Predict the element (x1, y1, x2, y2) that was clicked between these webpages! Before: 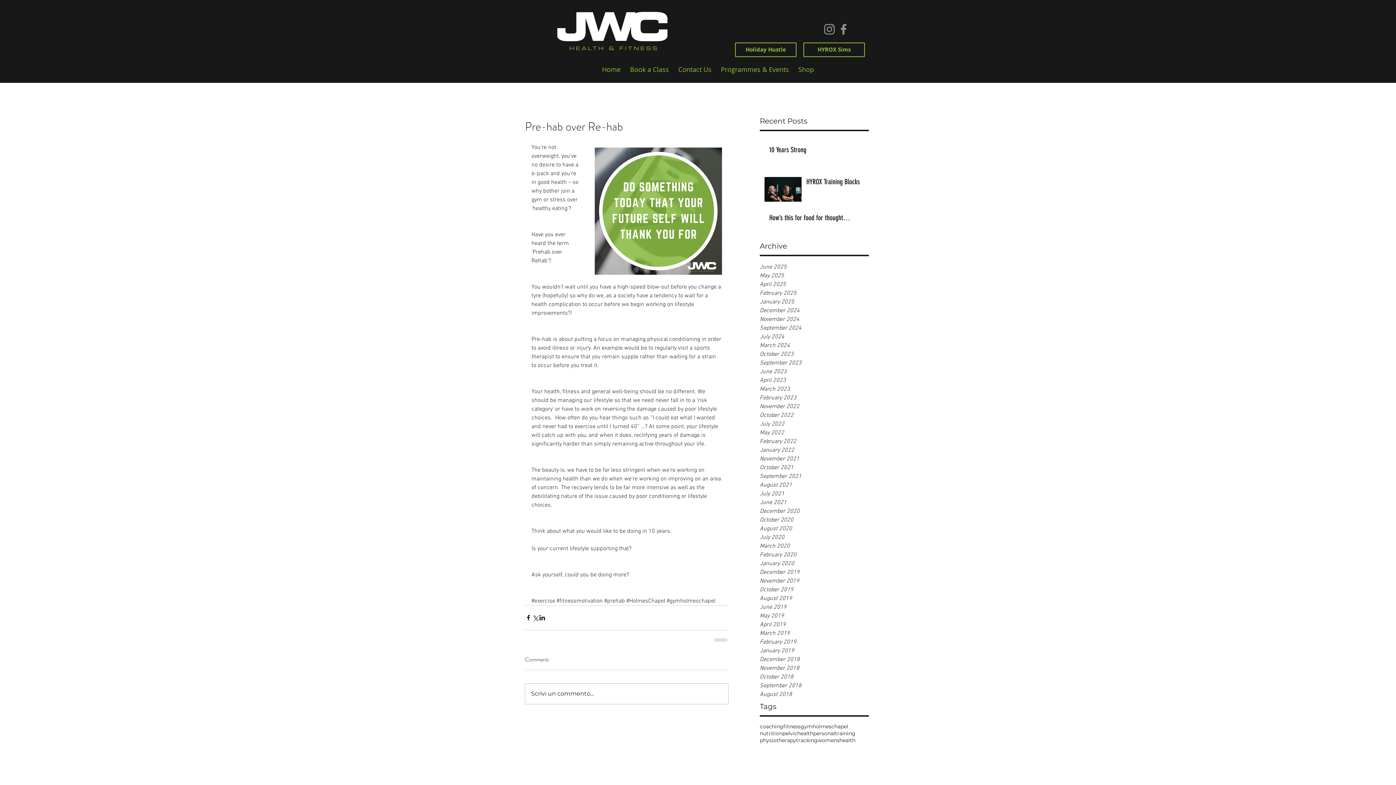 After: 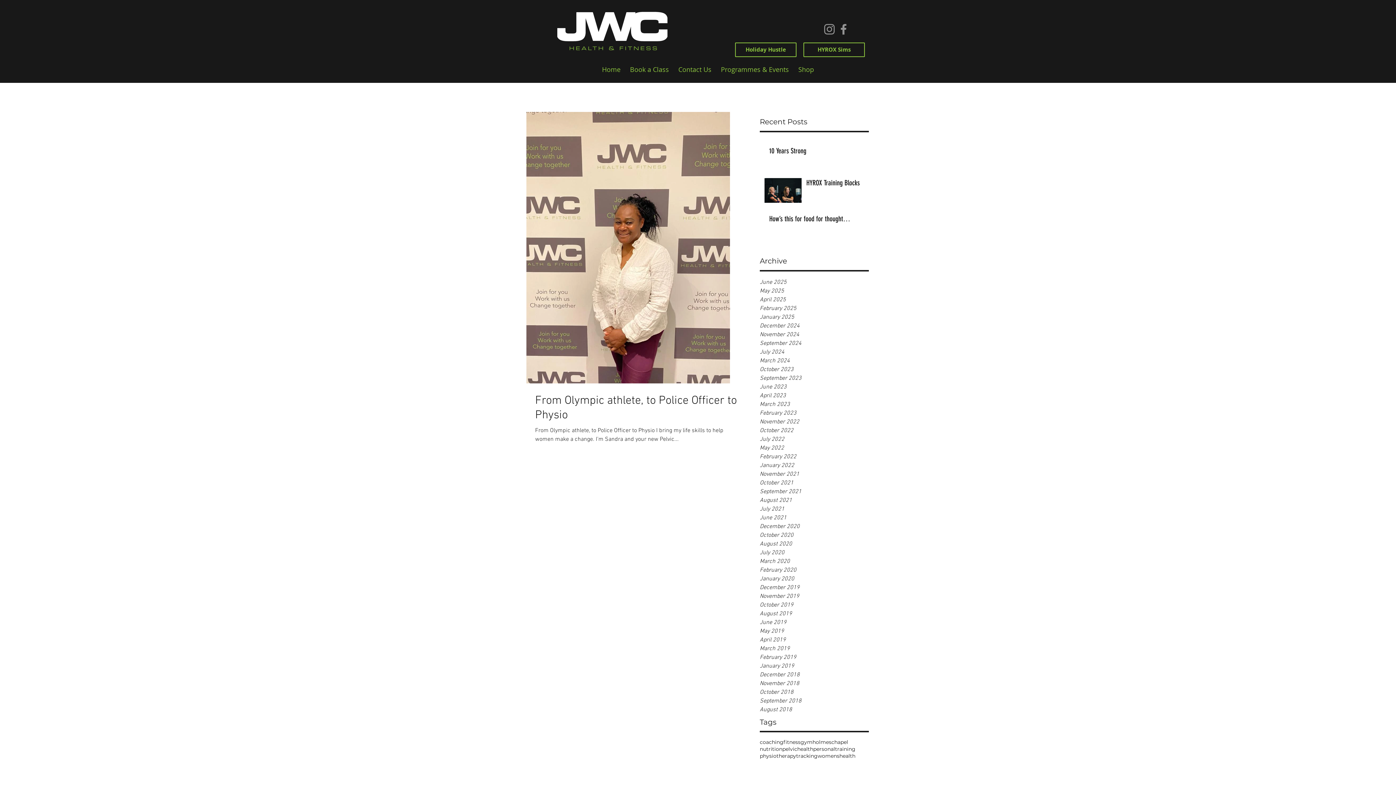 Action: bbox: (813, 730, 855, 737) label: personaltraining